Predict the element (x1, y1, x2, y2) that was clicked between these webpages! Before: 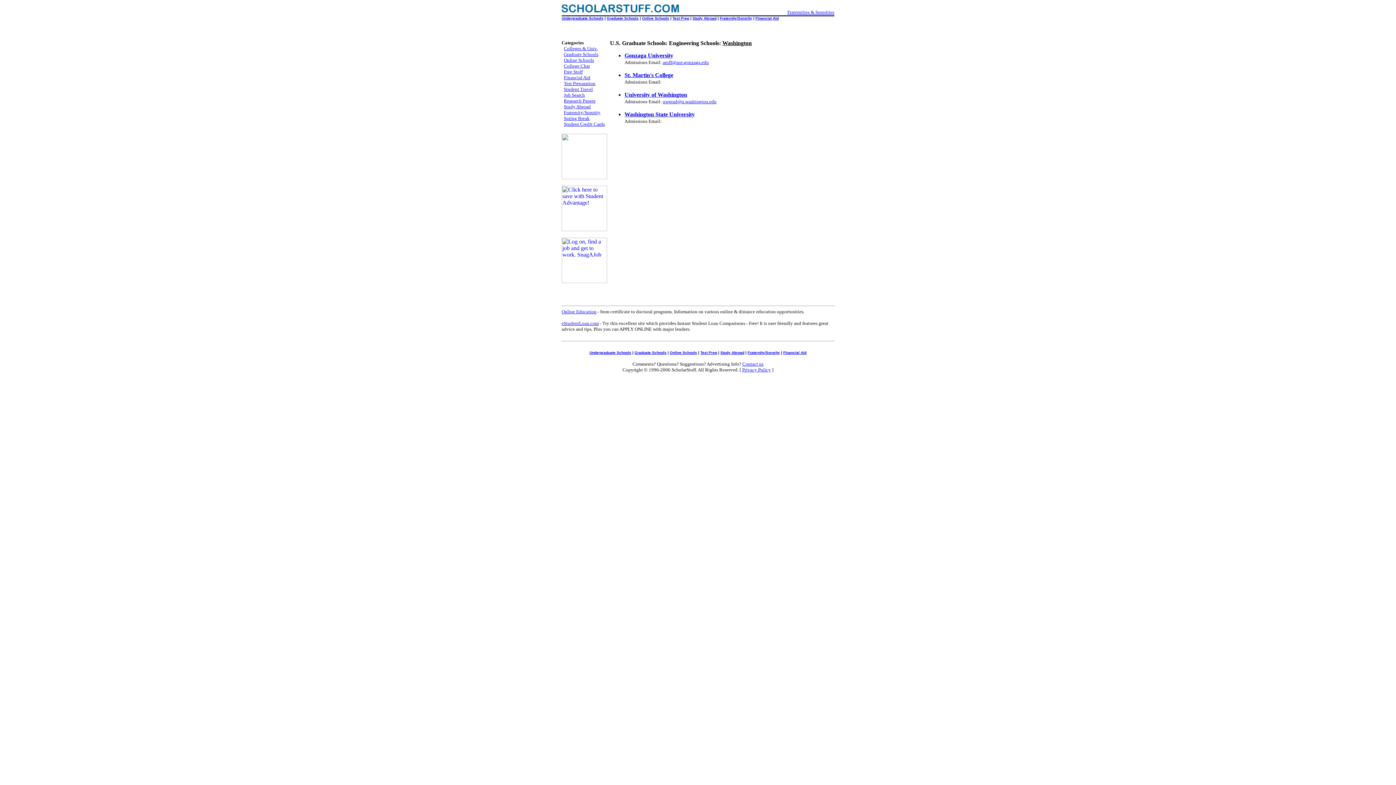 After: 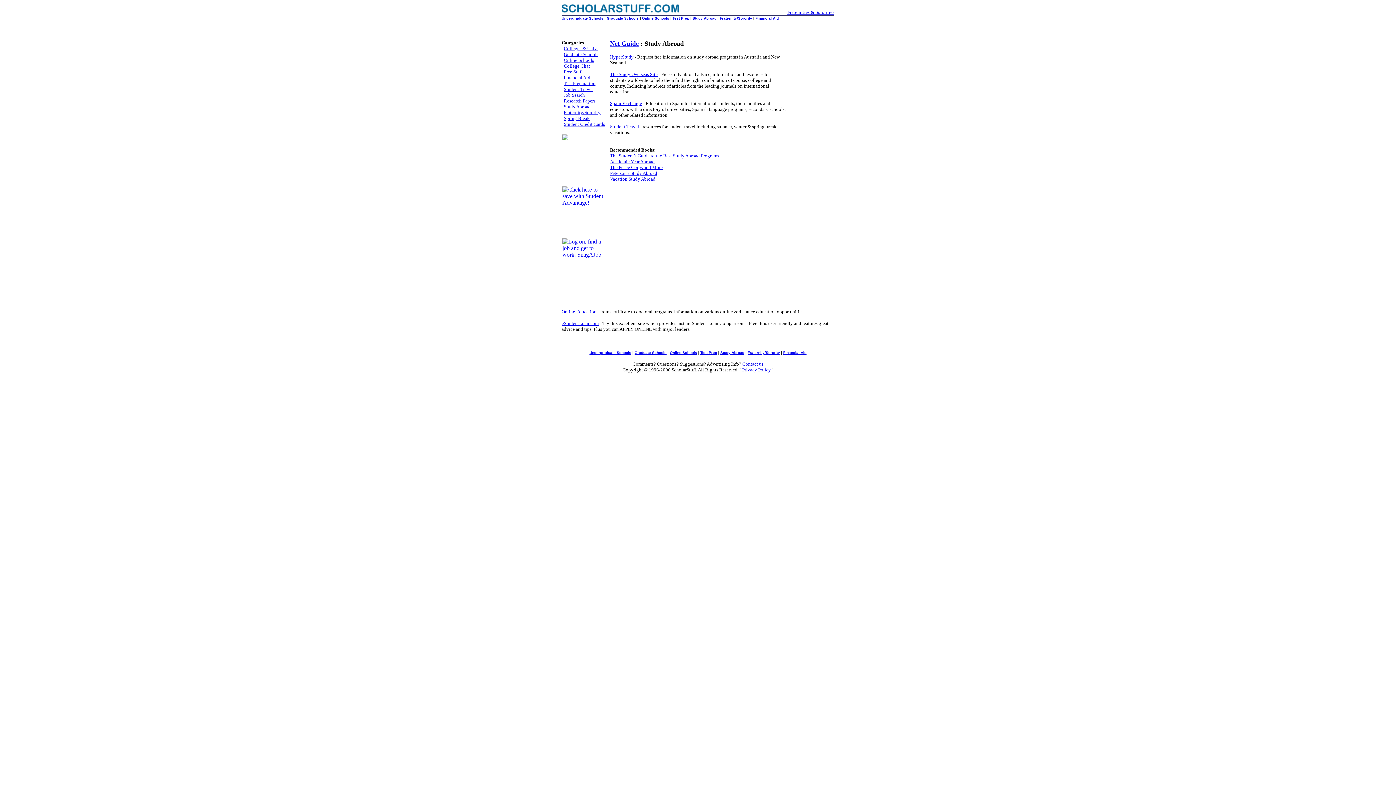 Action: bbox: (564, 104, 590, 109) label: Study Abroad